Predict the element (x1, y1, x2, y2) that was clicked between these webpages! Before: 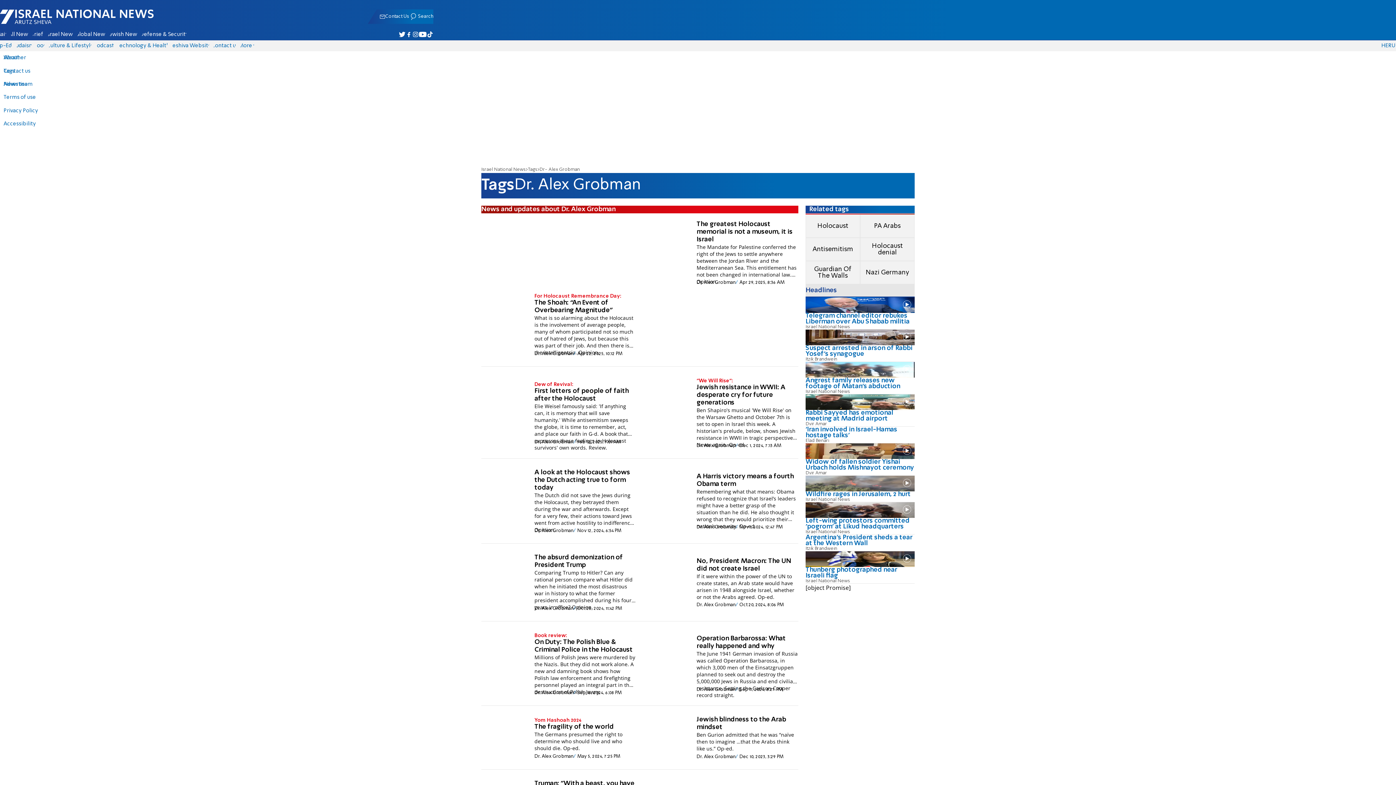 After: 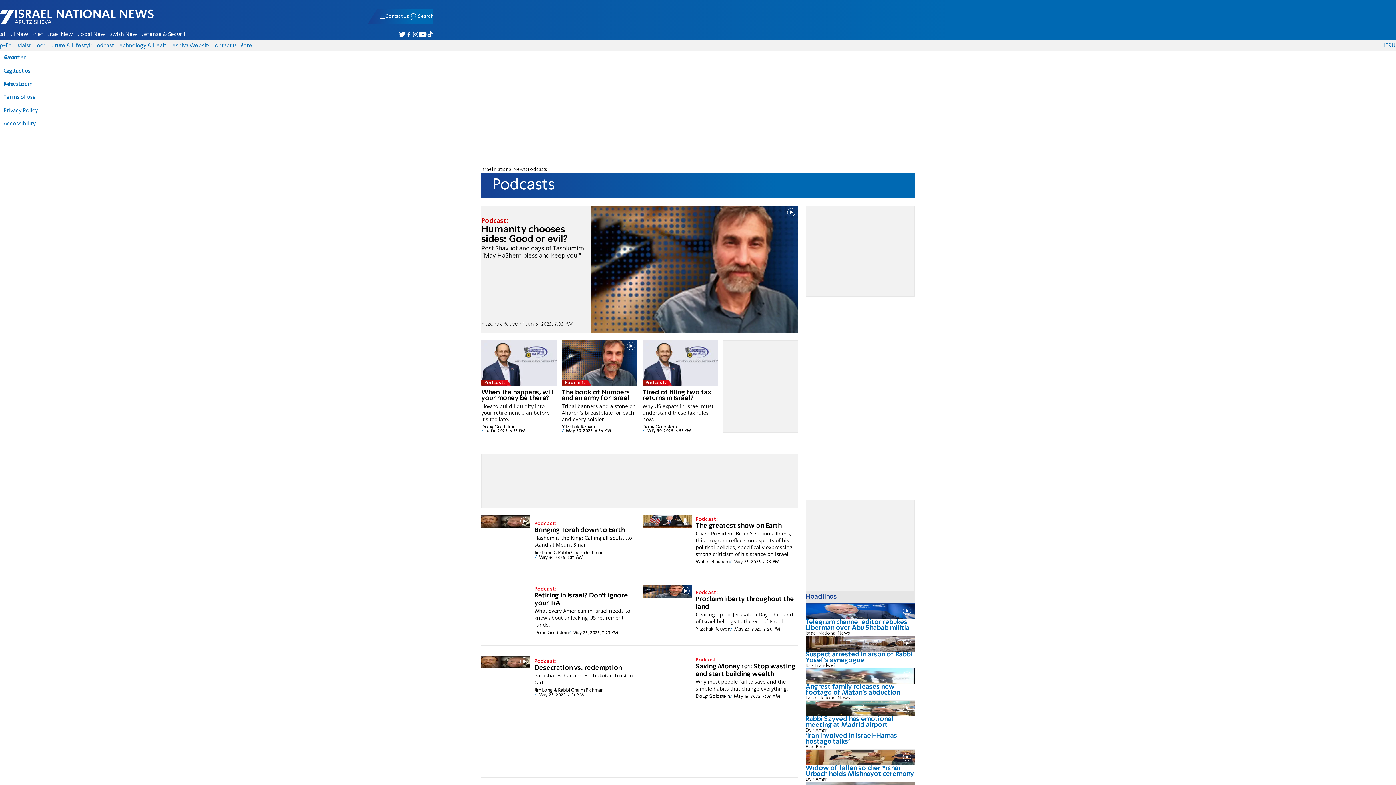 Action: label: Podcasts bbox: (93, 43, 116, 48)